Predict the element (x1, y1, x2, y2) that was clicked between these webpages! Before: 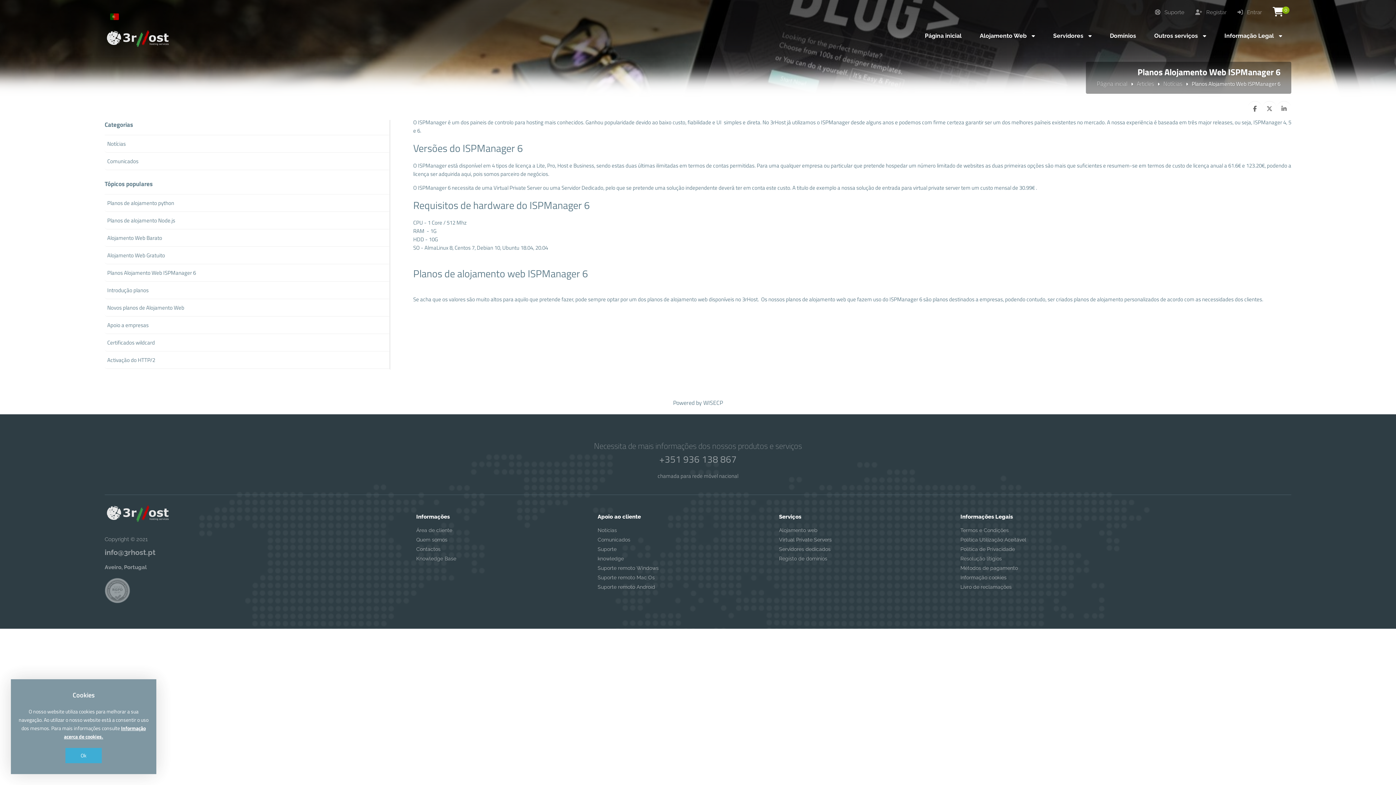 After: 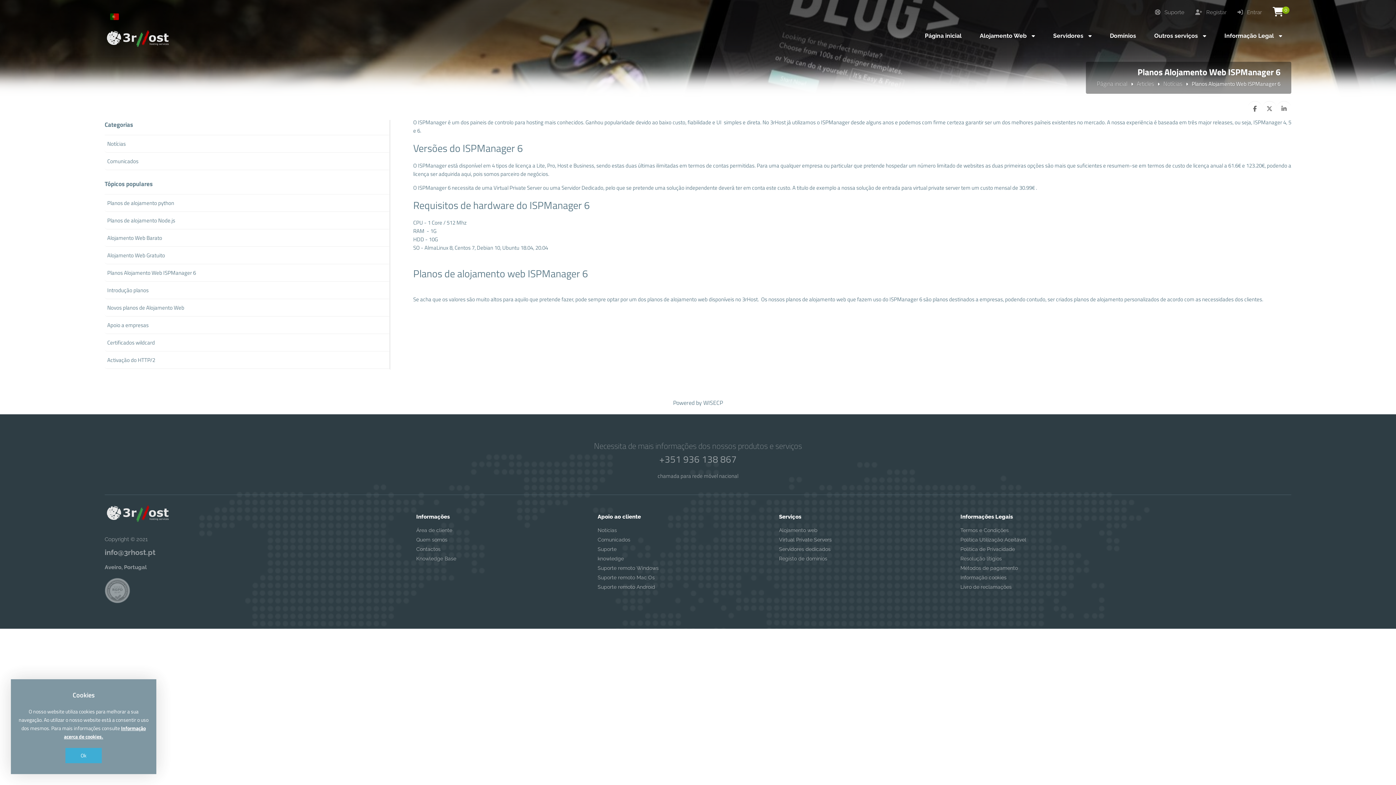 Action: label: Planos Alojamento Web ISPManager 6 bbox: (104, 264, 389, 281)